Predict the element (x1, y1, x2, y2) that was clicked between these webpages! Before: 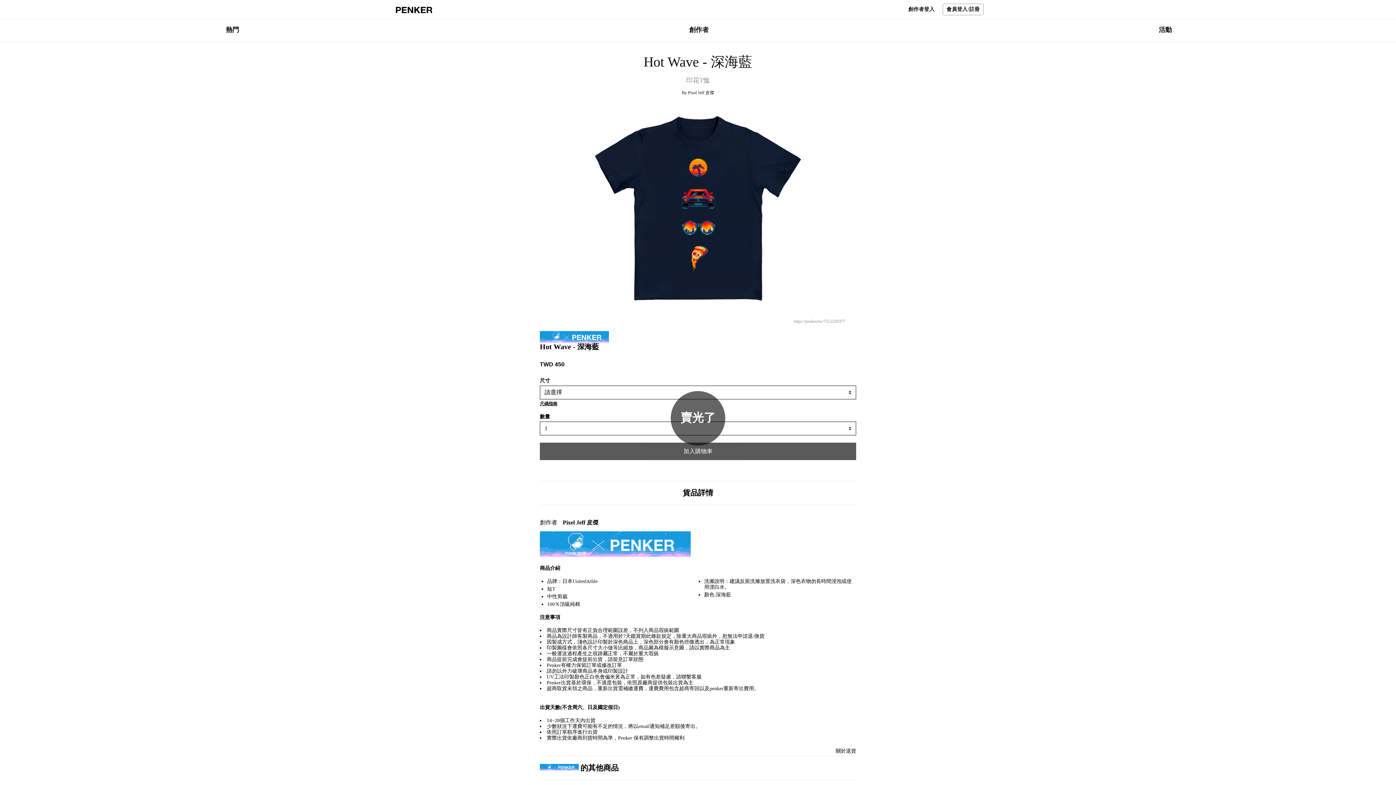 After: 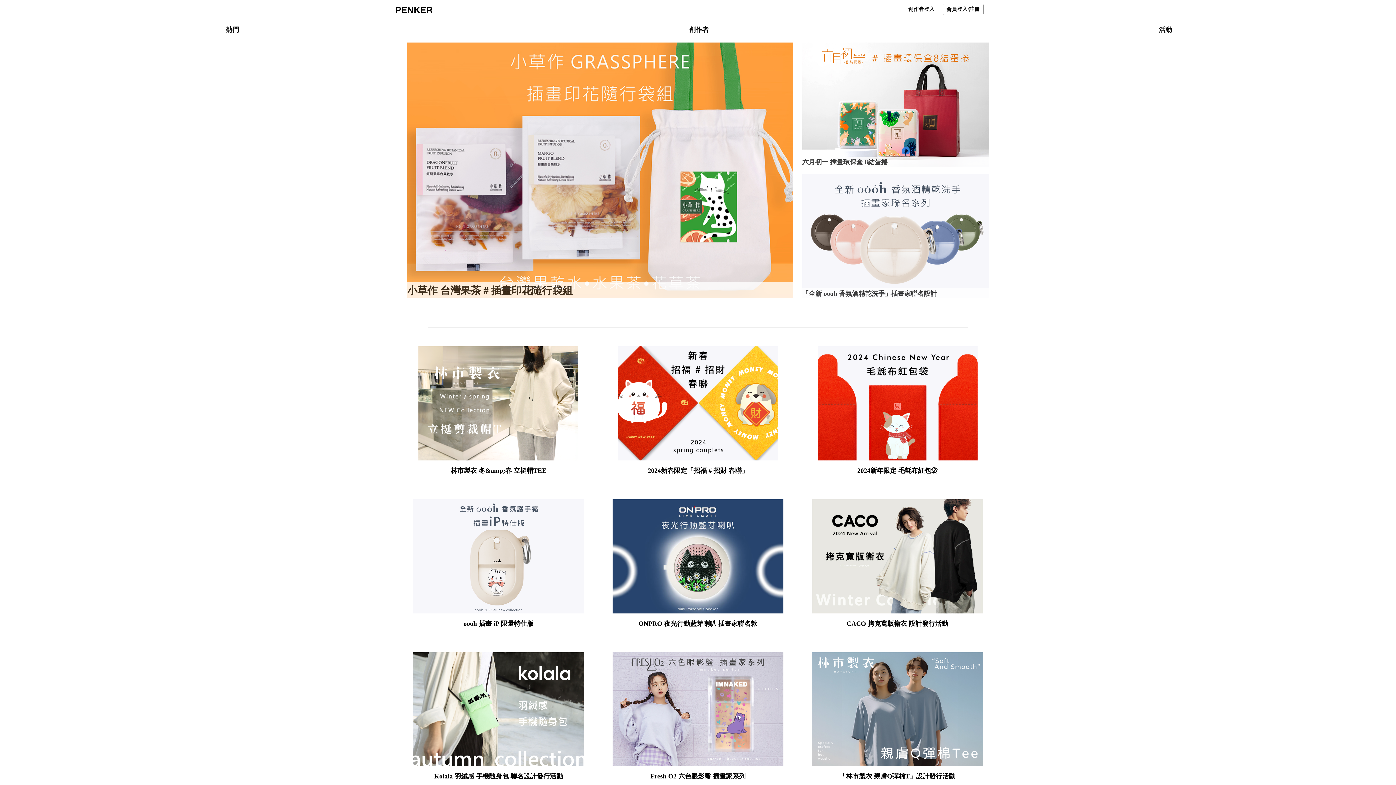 Action: bbox: (396, 6, 432, 12)